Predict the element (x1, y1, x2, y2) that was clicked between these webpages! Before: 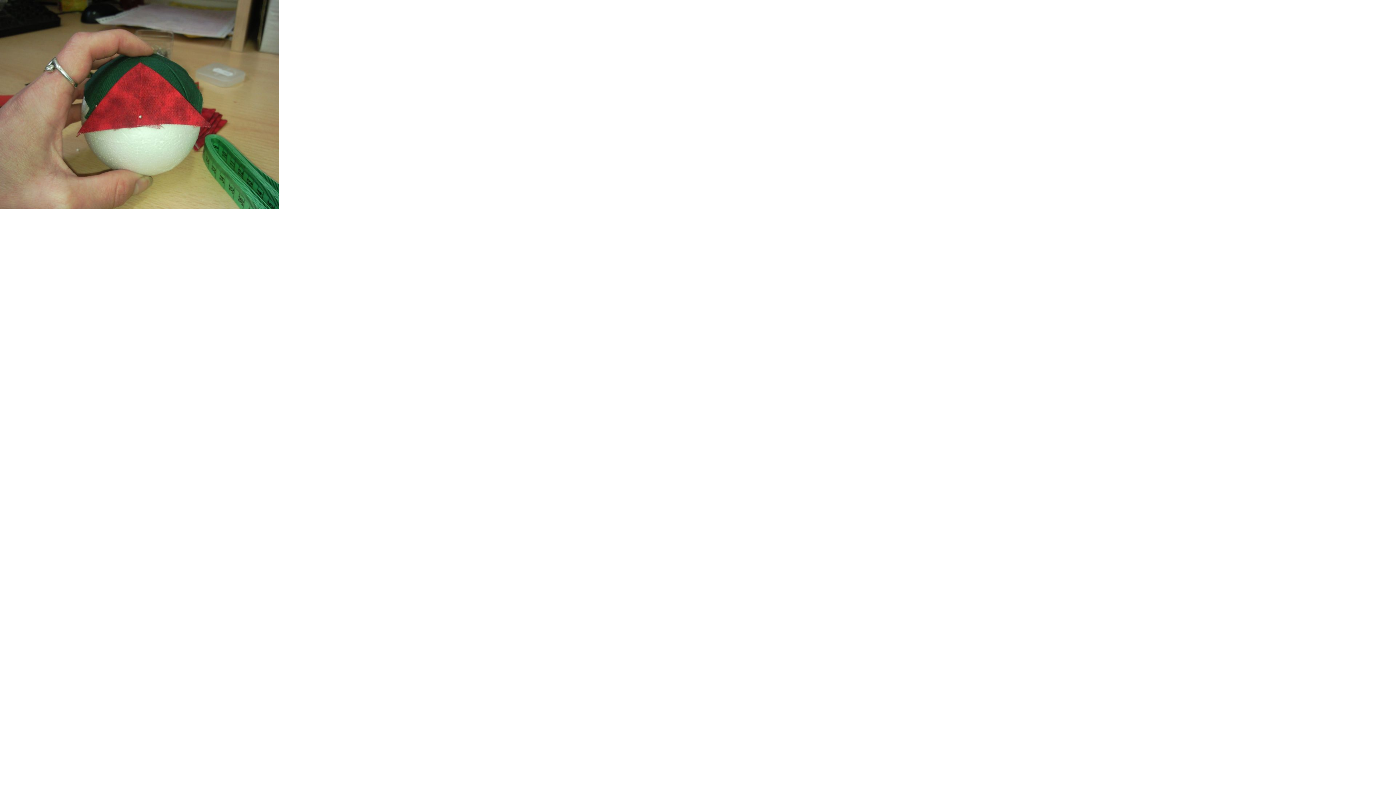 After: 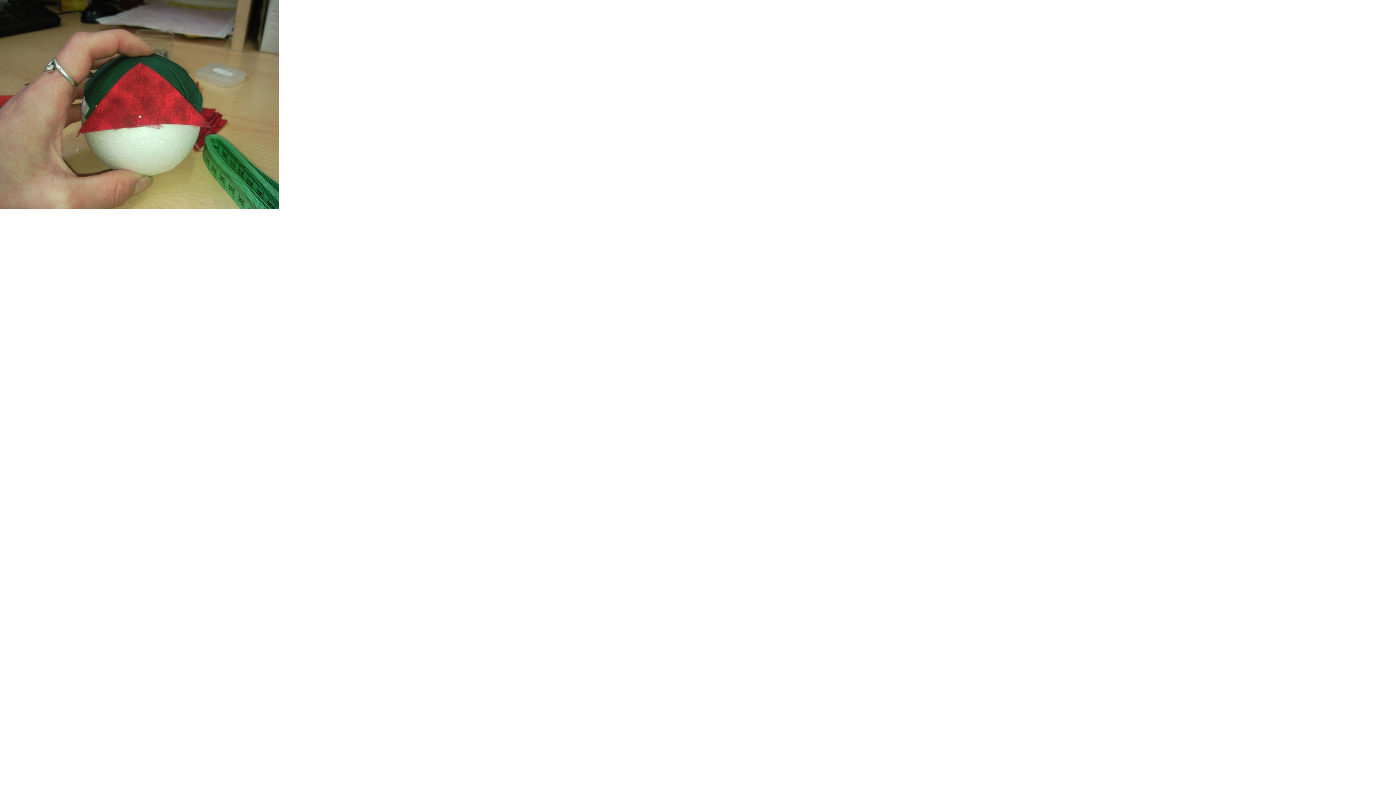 Action: bbox: (0, 0, 279, 209)